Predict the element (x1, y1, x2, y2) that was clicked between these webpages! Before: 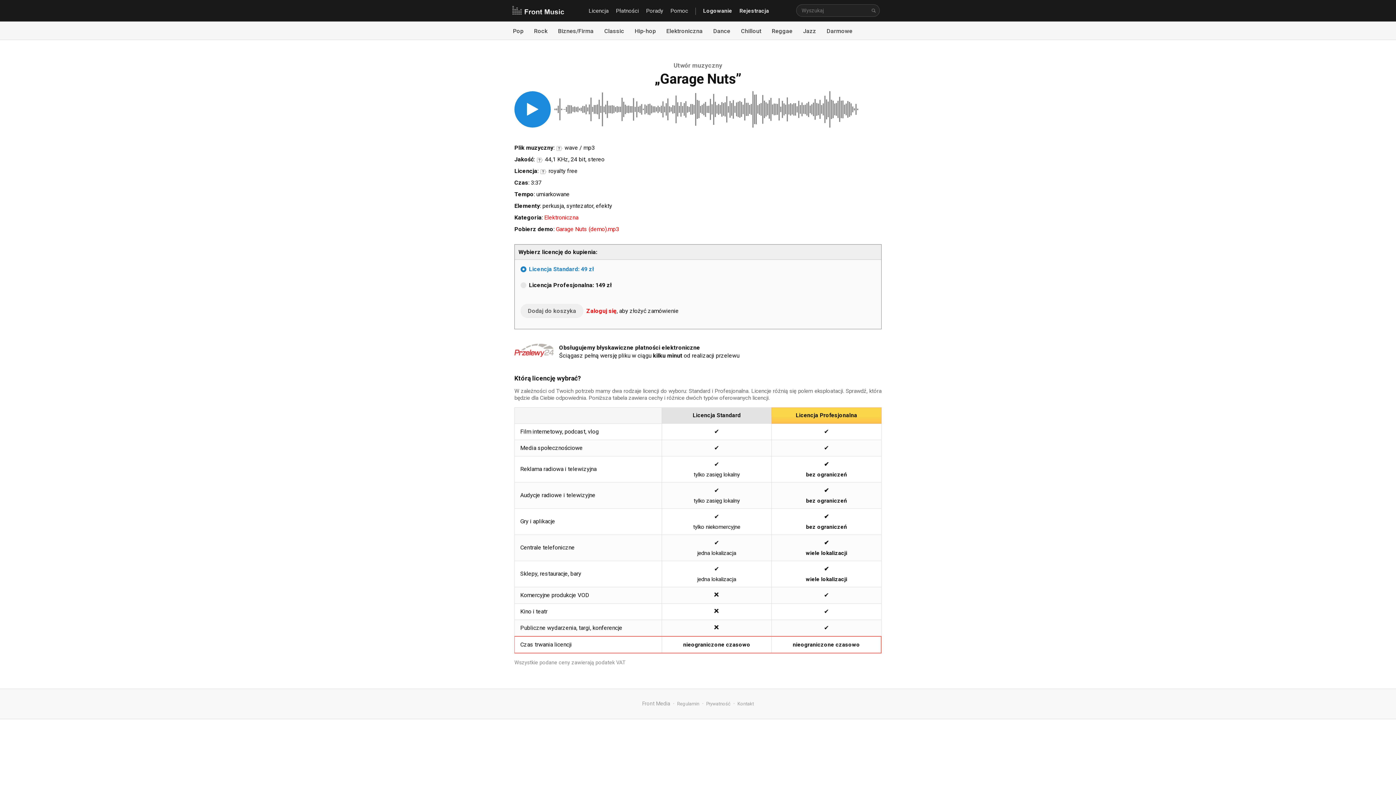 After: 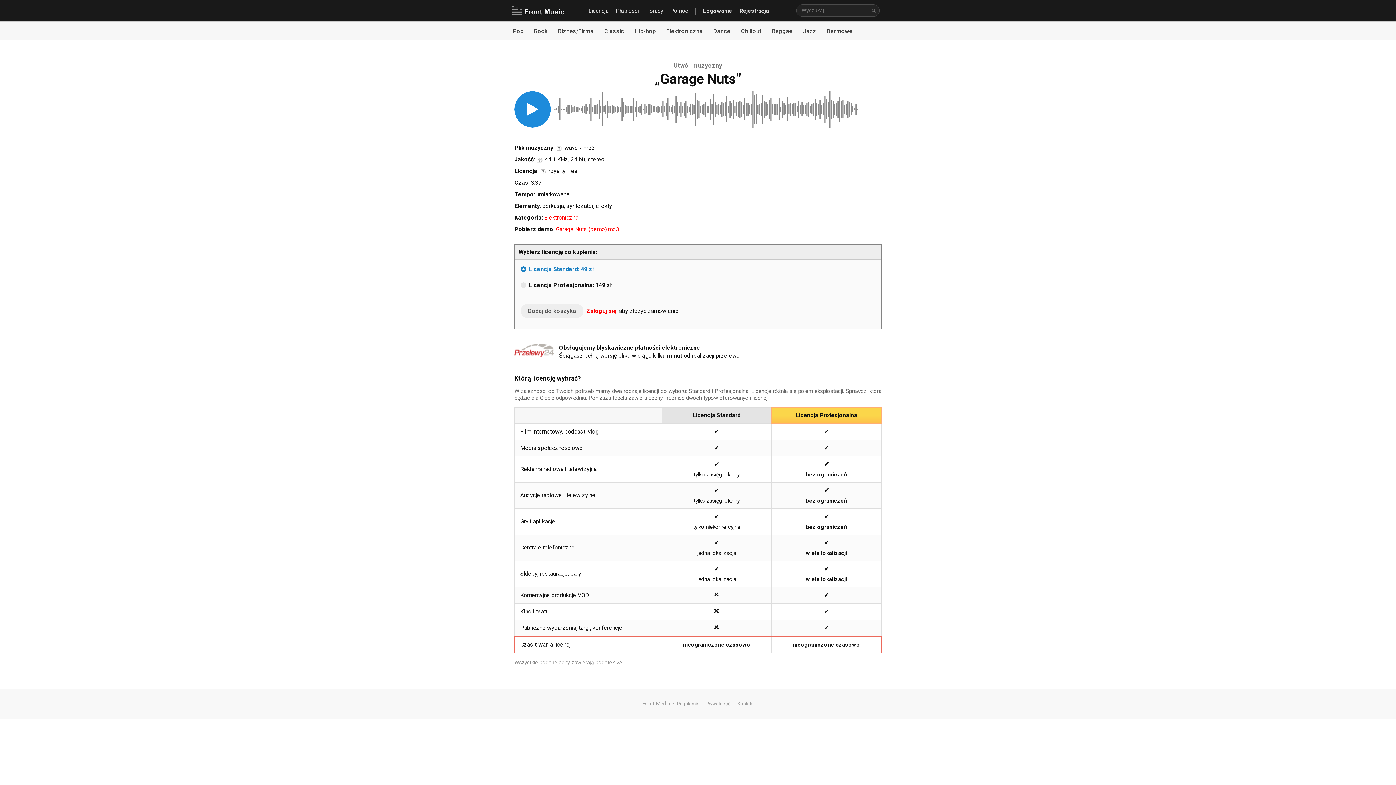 Action: label: Garage Nuts (demo).mp3 bbox: (556, 225, 619, 232)